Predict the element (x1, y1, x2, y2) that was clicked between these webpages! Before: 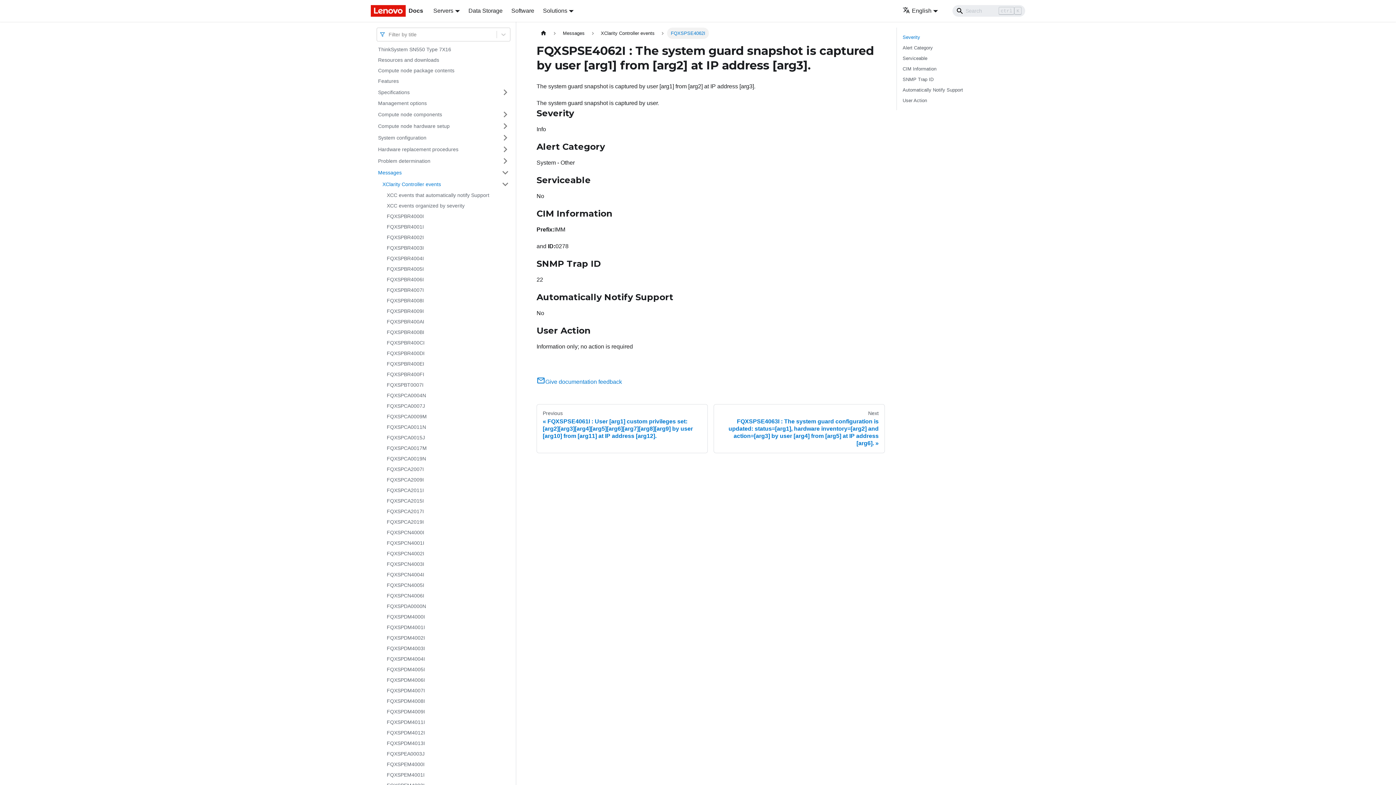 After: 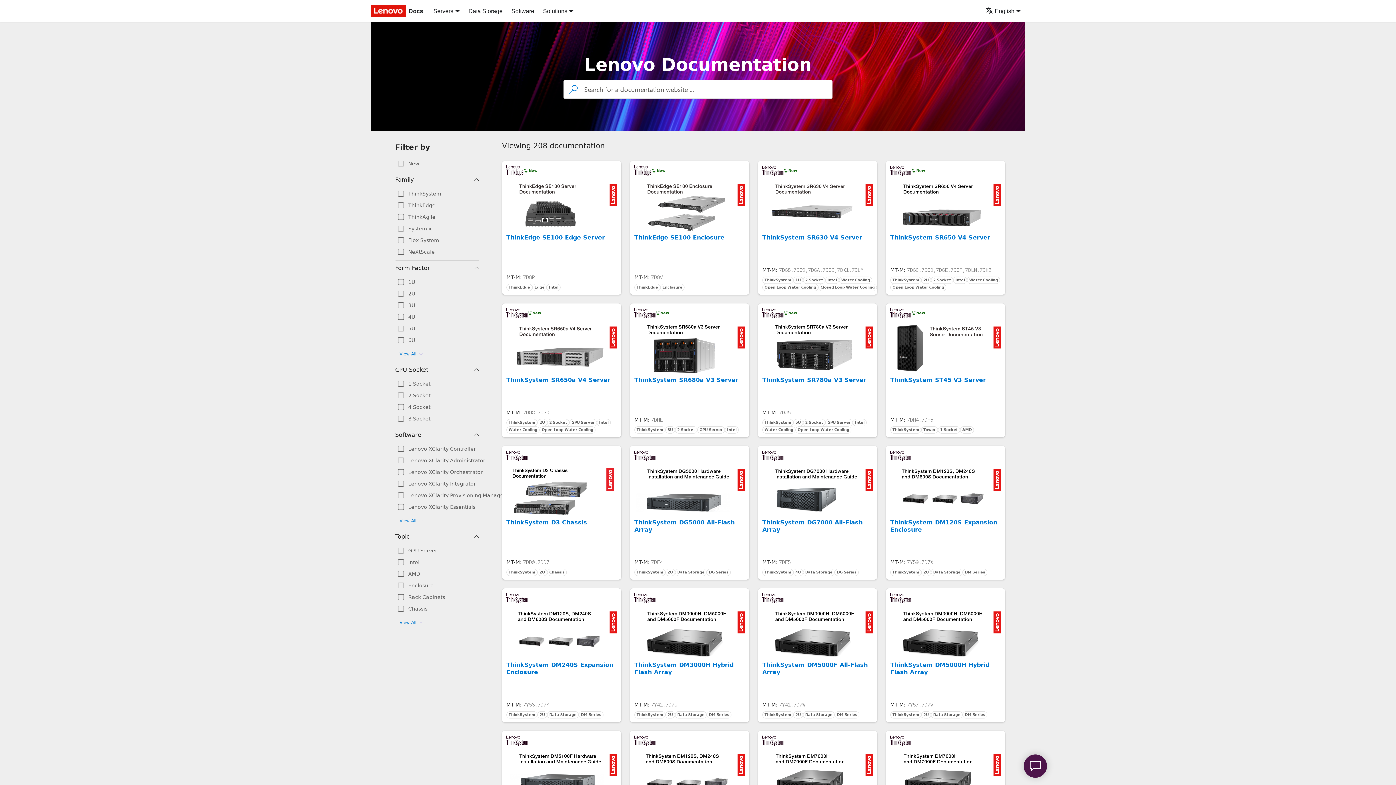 Action: label: Docs bbox: (370, 5, 423, 16)